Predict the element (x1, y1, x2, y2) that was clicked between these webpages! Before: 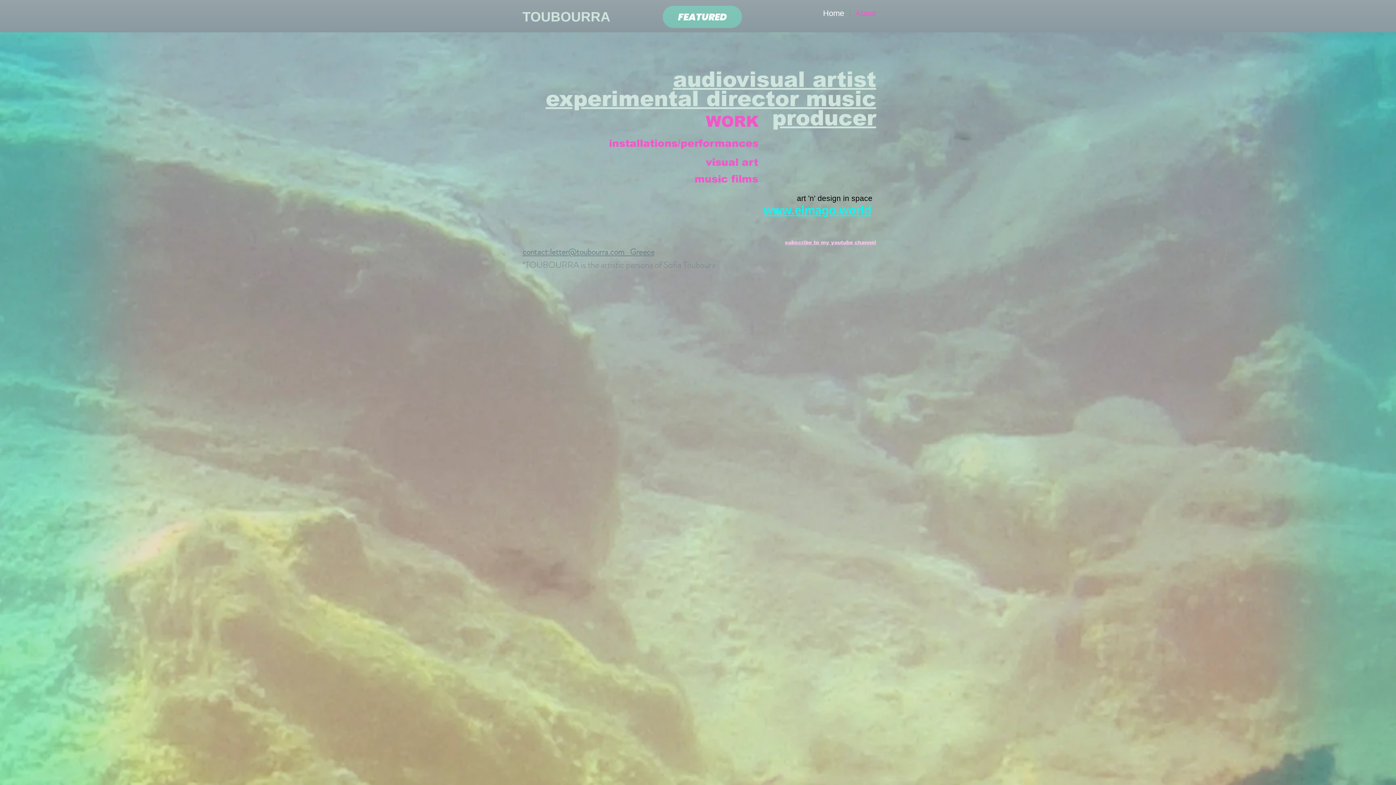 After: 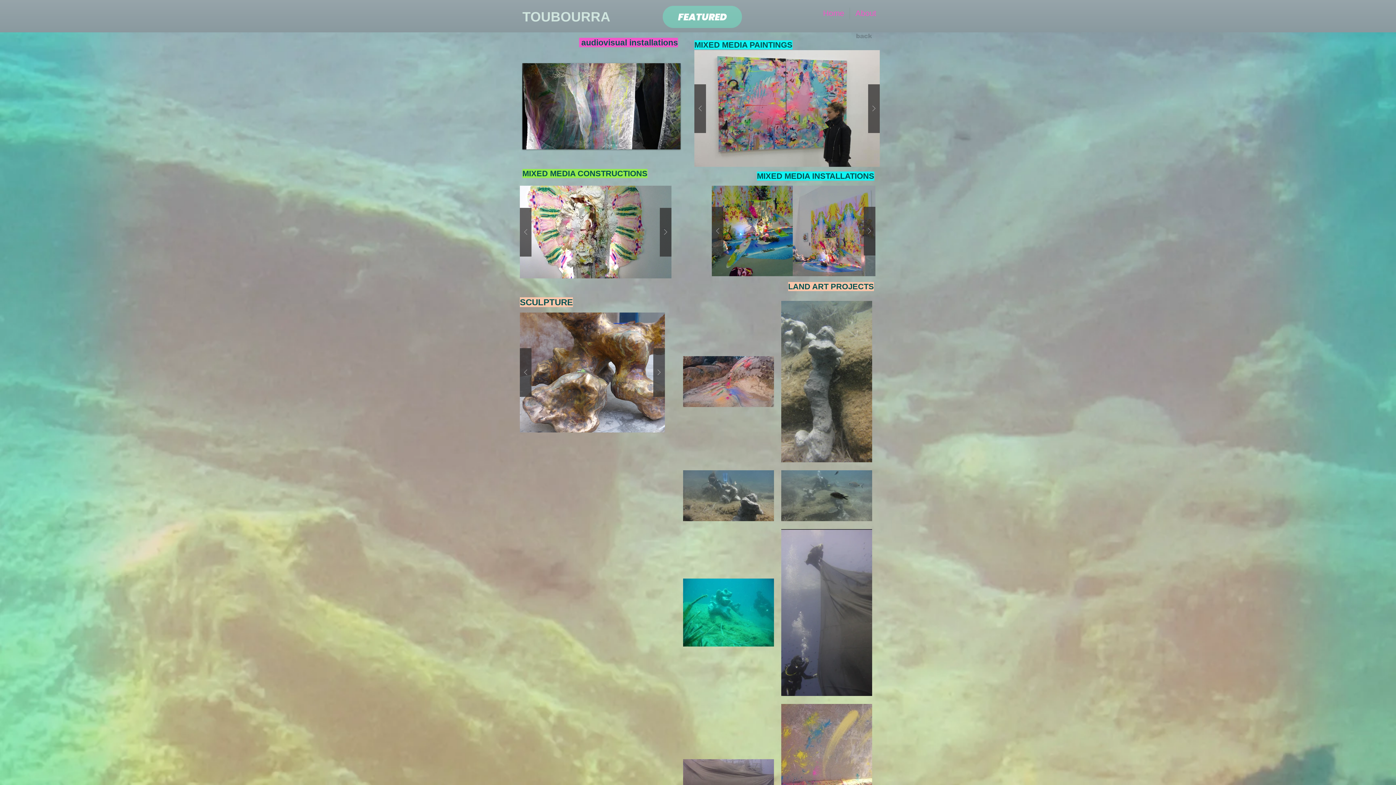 Action: bbox: (698, 148, 766, 176) label: visual art